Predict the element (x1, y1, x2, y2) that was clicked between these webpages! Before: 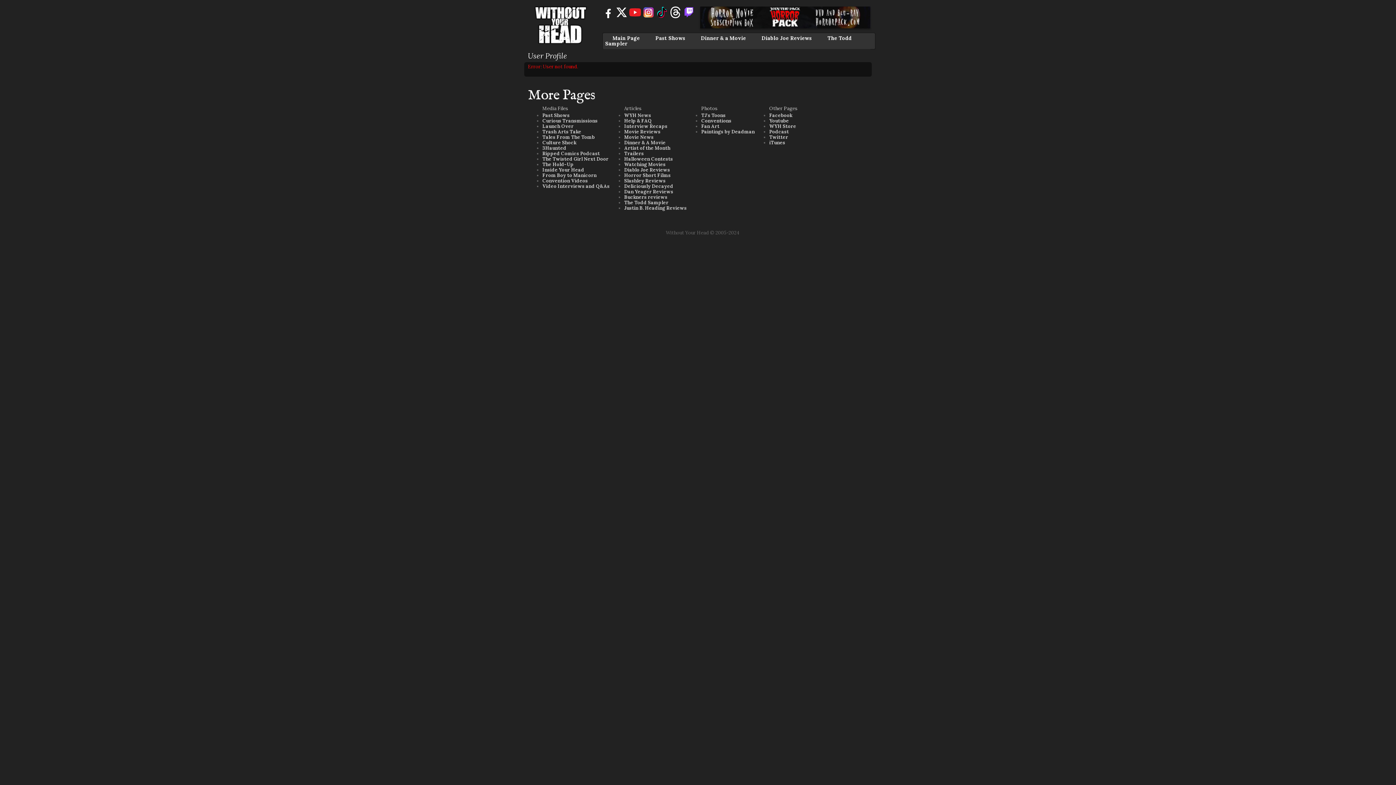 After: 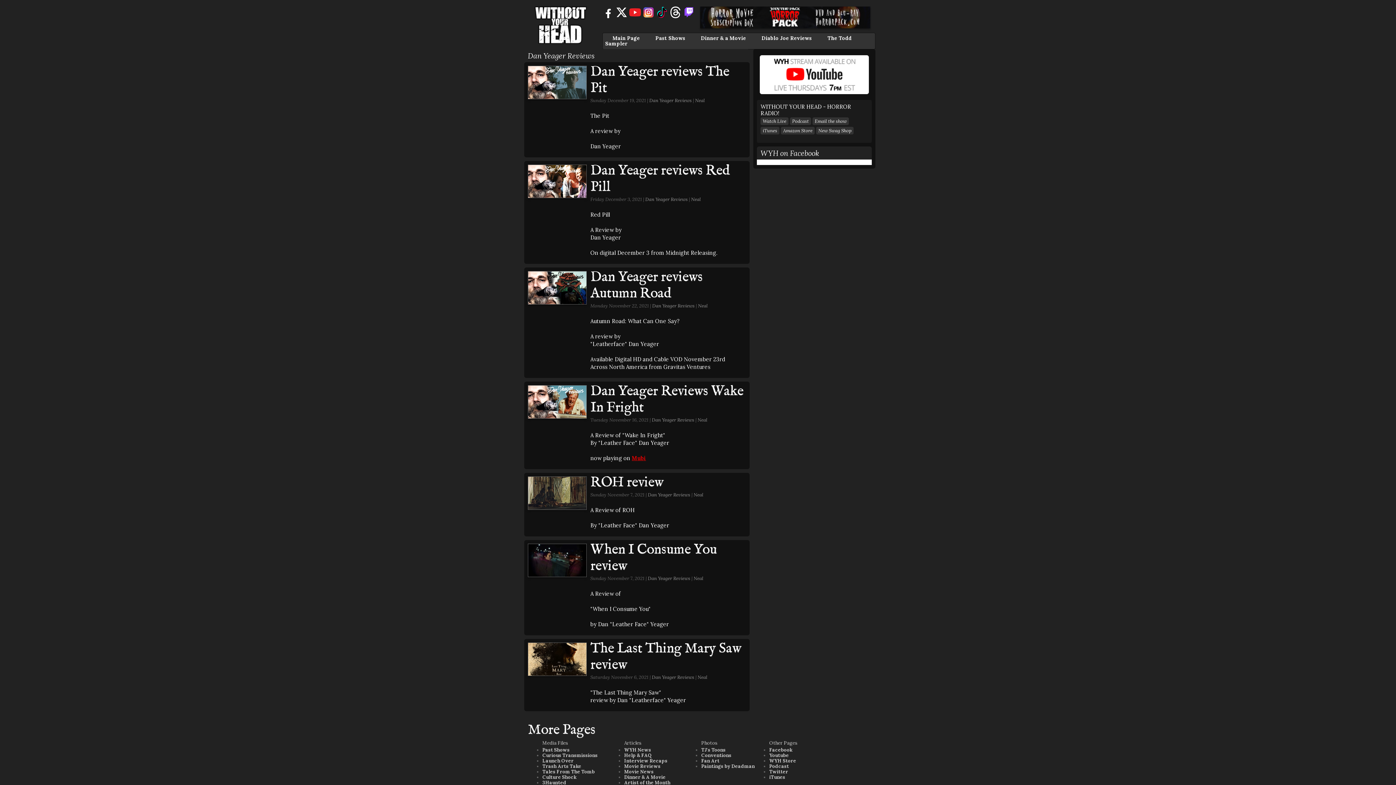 Action: bbox: (624, 188, 673, 194) label: Dan Yeager Reviews